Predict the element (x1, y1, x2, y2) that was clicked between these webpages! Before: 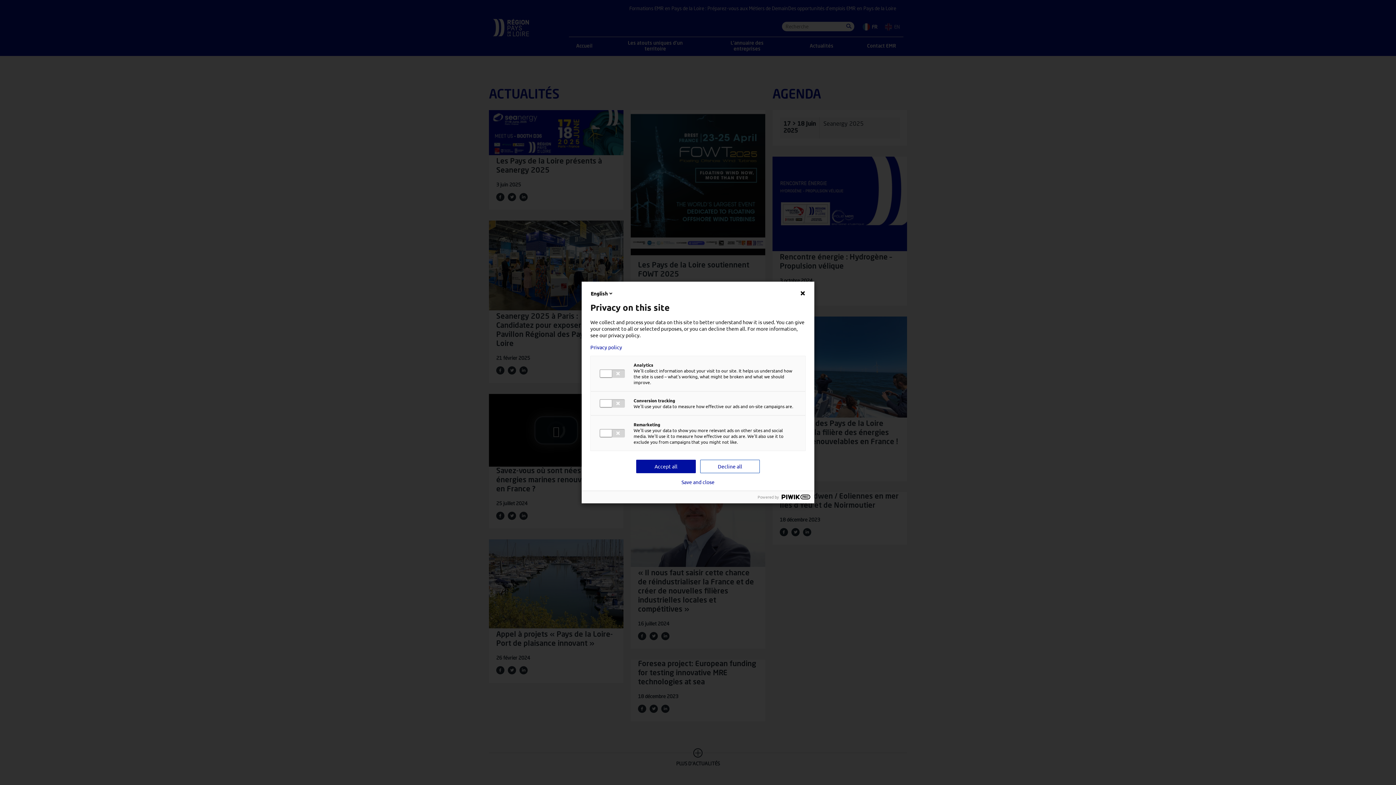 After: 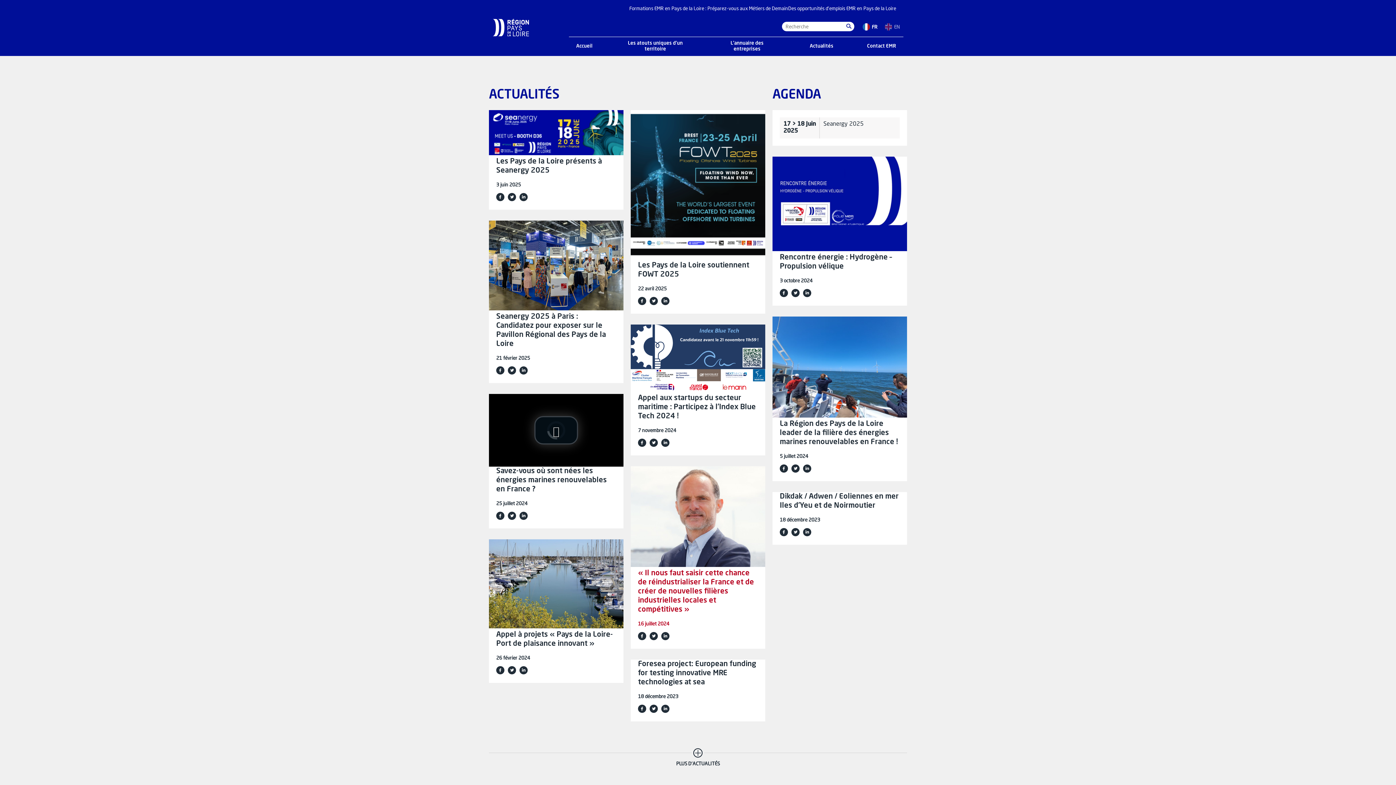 Action: bbox: (700, 460, 760, 473) label: Decline all